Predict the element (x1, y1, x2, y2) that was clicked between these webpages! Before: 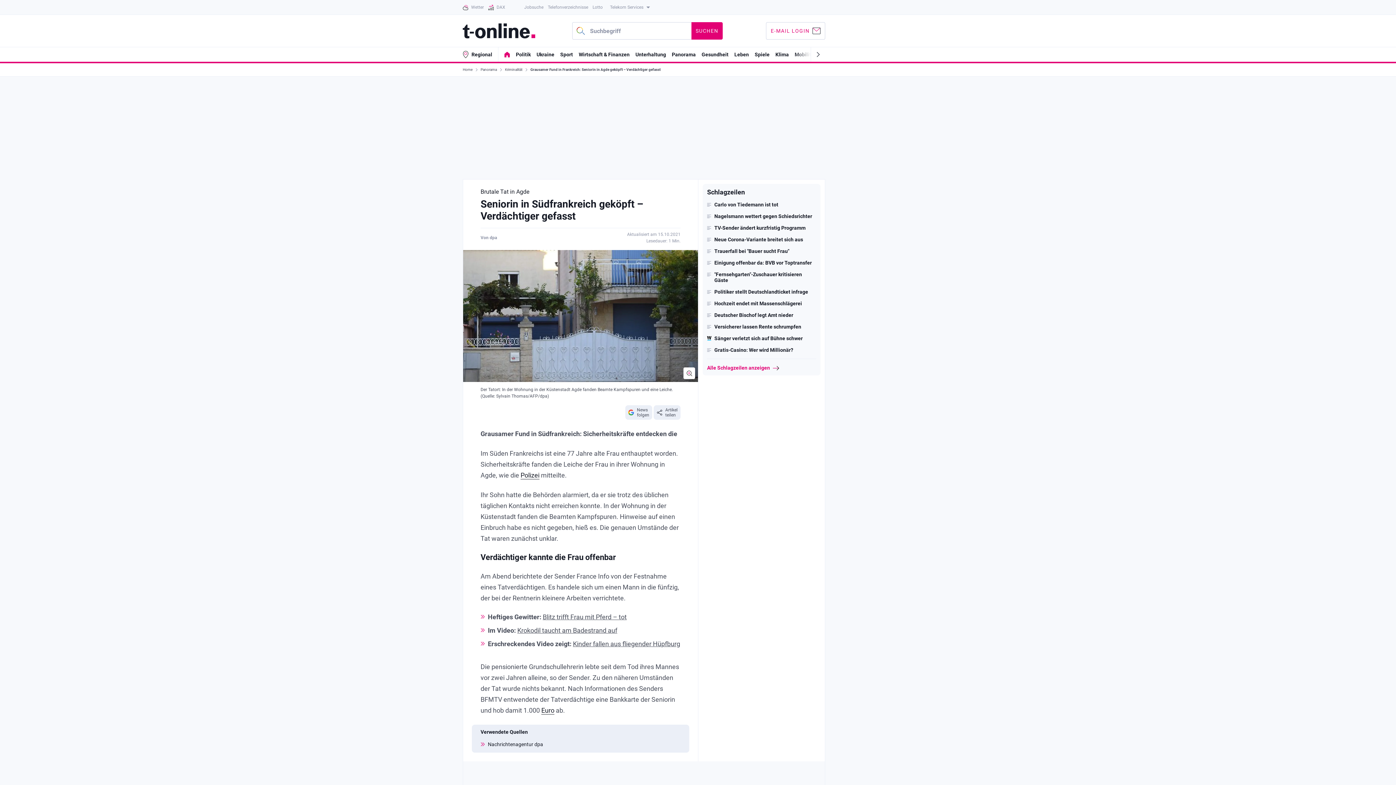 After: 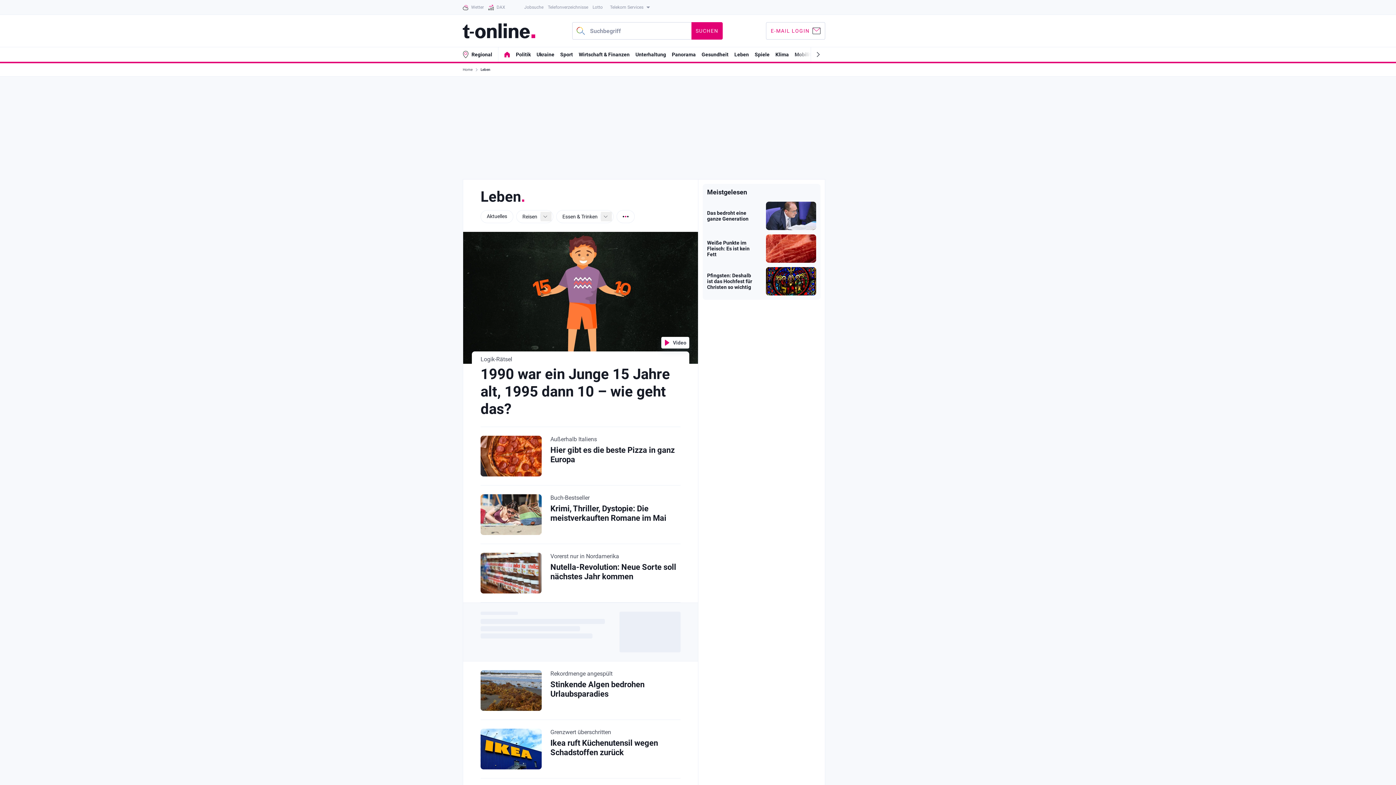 Action: bbox: (734, 51, 749, 57) label: Leben